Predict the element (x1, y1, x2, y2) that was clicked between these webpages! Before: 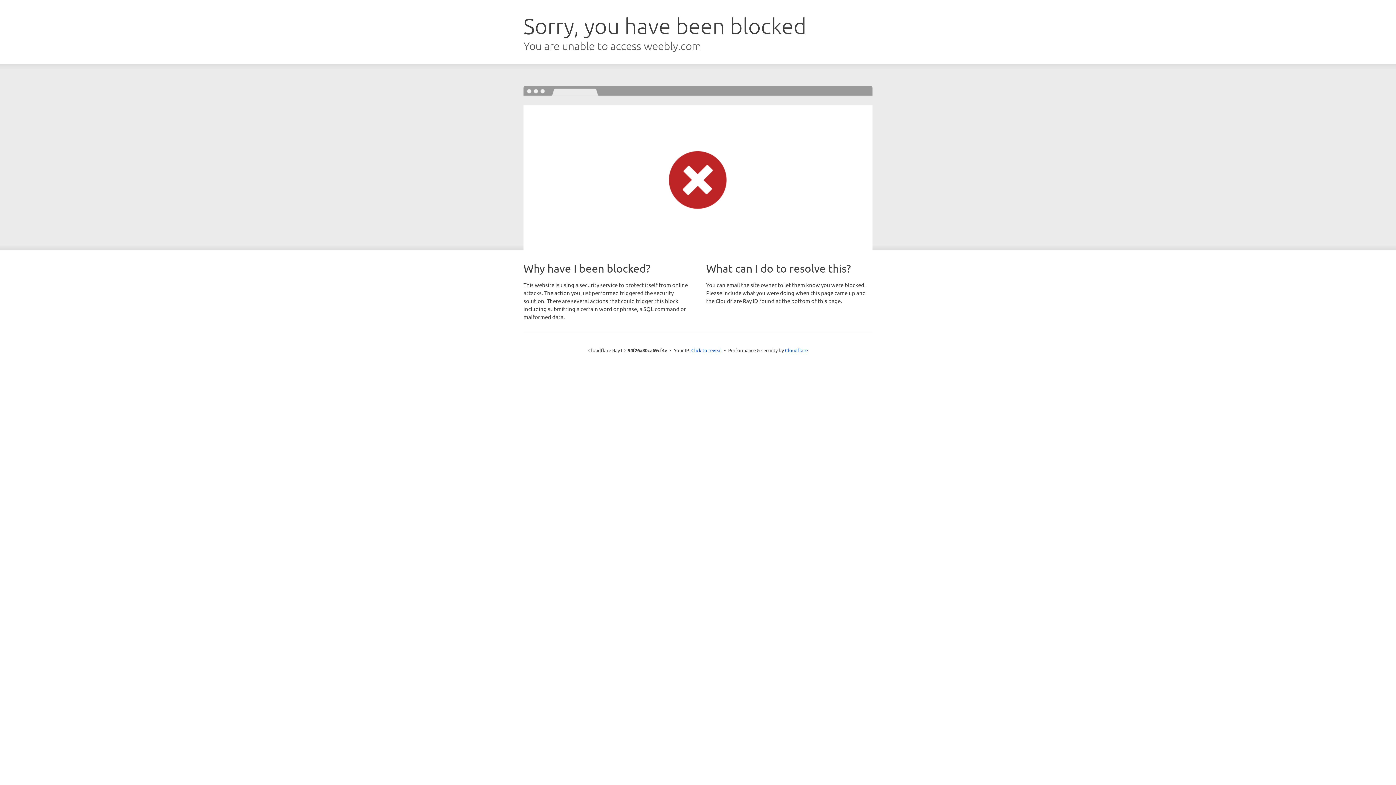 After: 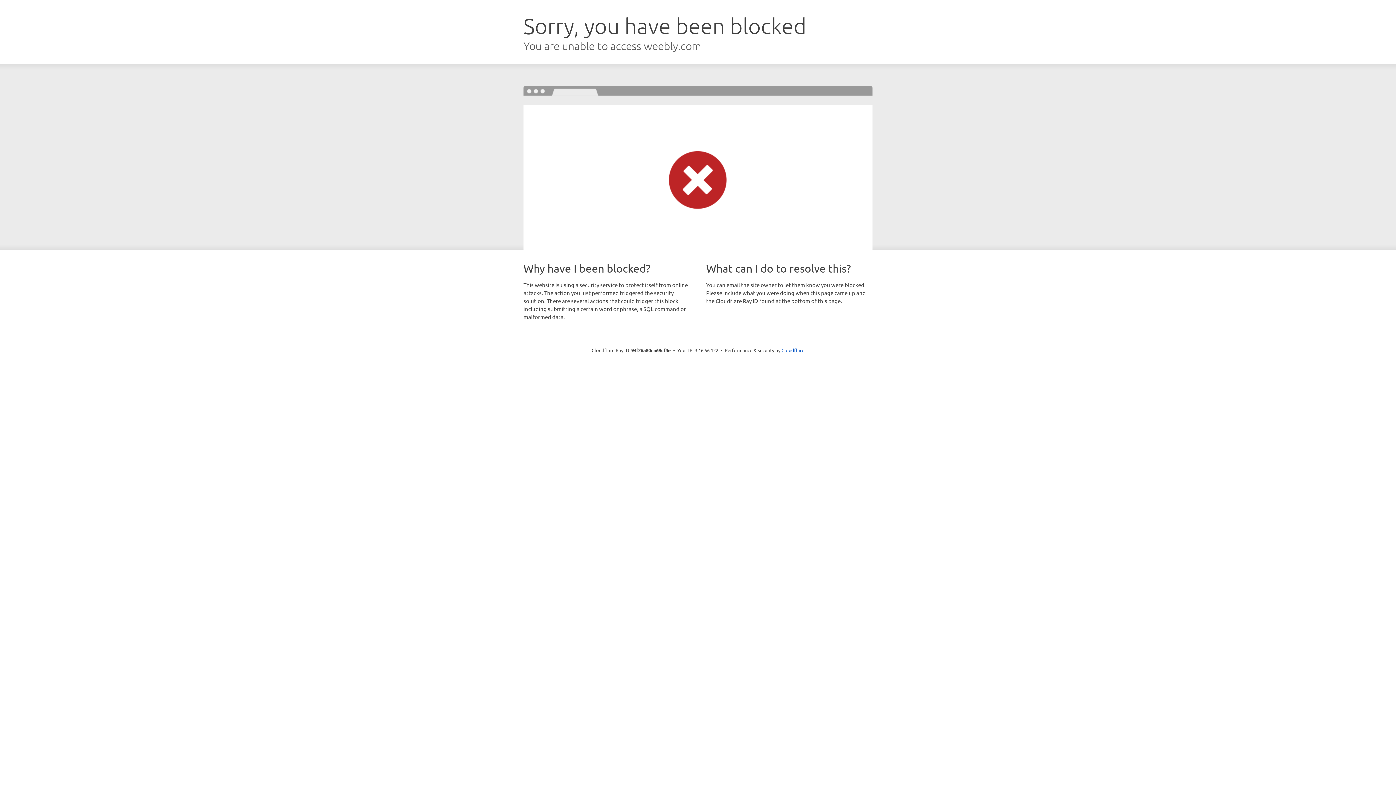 Action: bbox: (691, 346, 722, 353) label: Click to reveal